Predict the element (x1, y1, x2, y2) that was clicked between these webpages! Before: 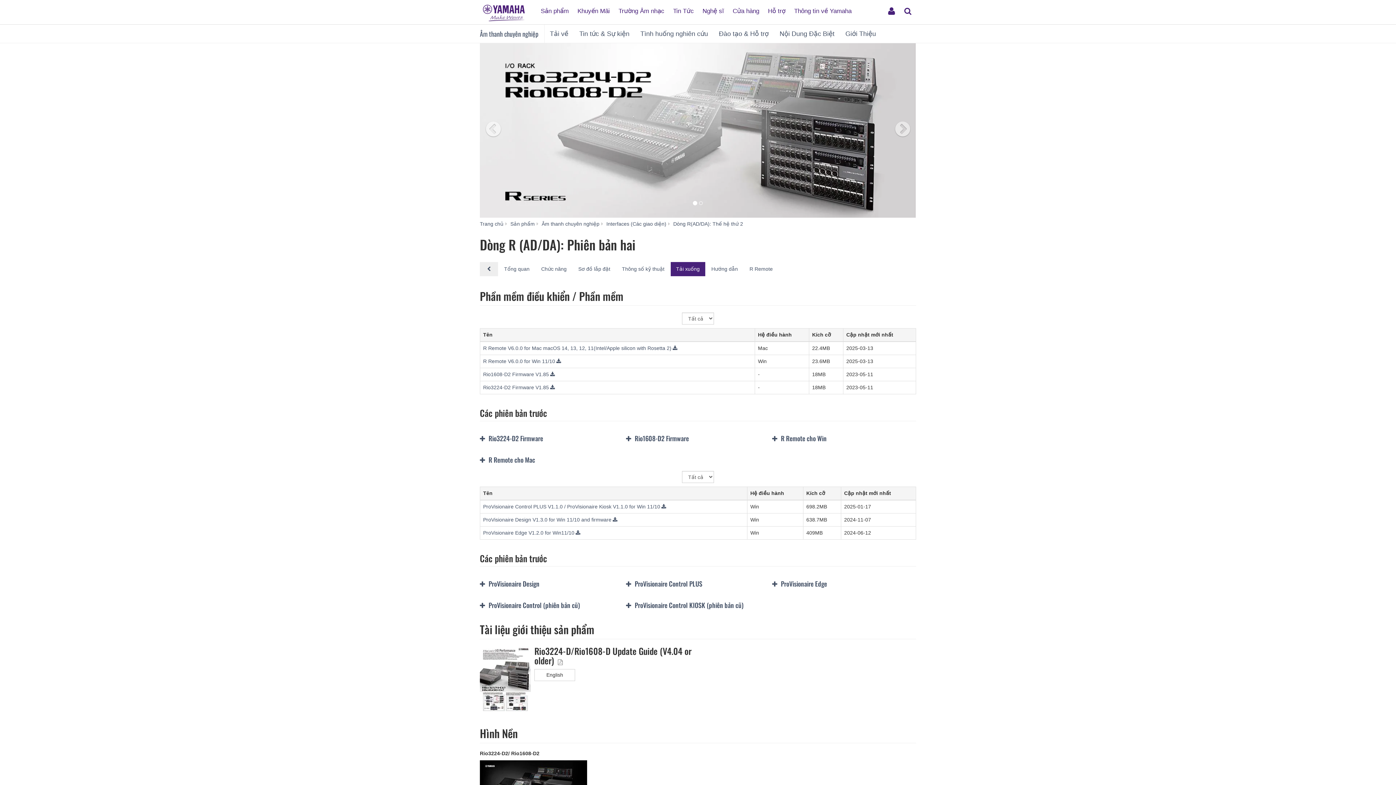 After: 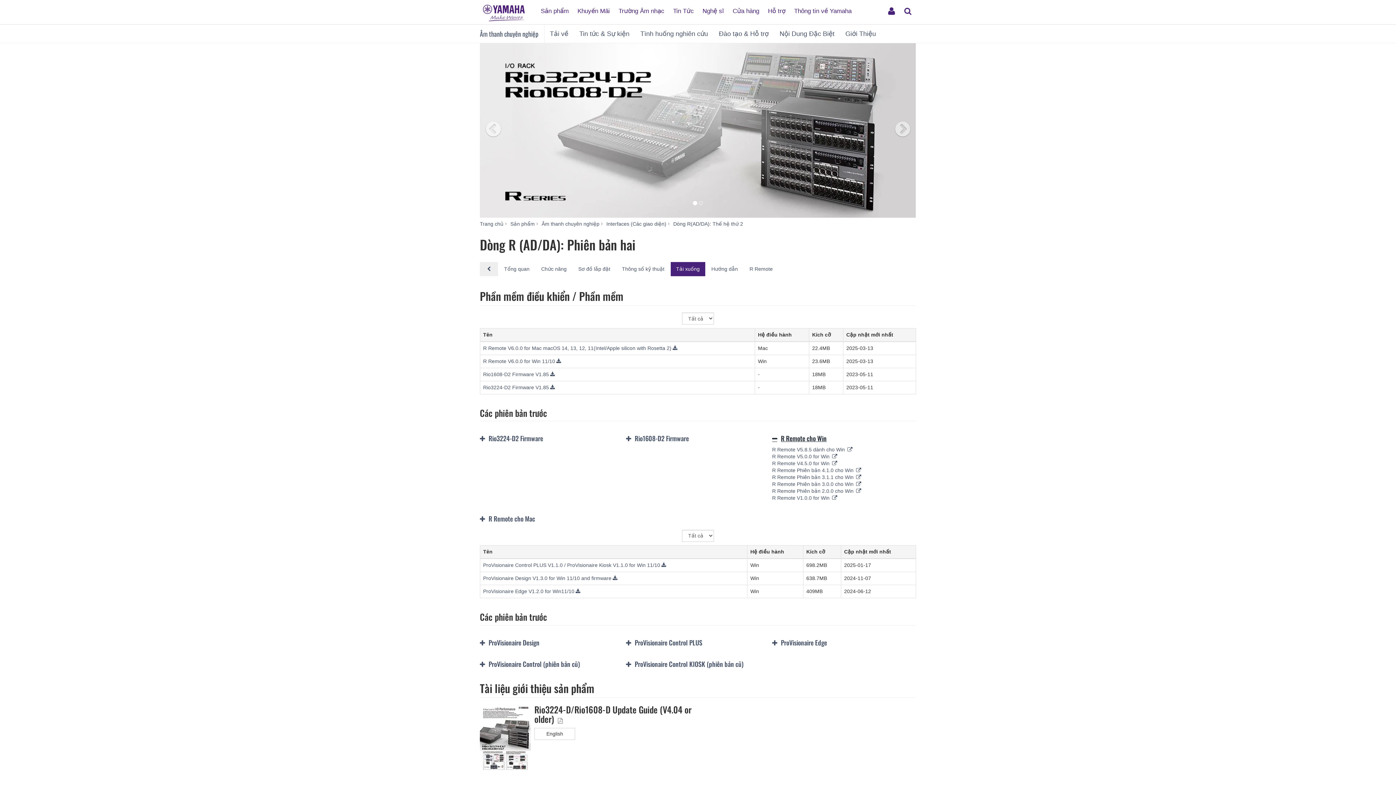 Action: bbox: (772, 435, 916, 442) label: R Remote cho Win